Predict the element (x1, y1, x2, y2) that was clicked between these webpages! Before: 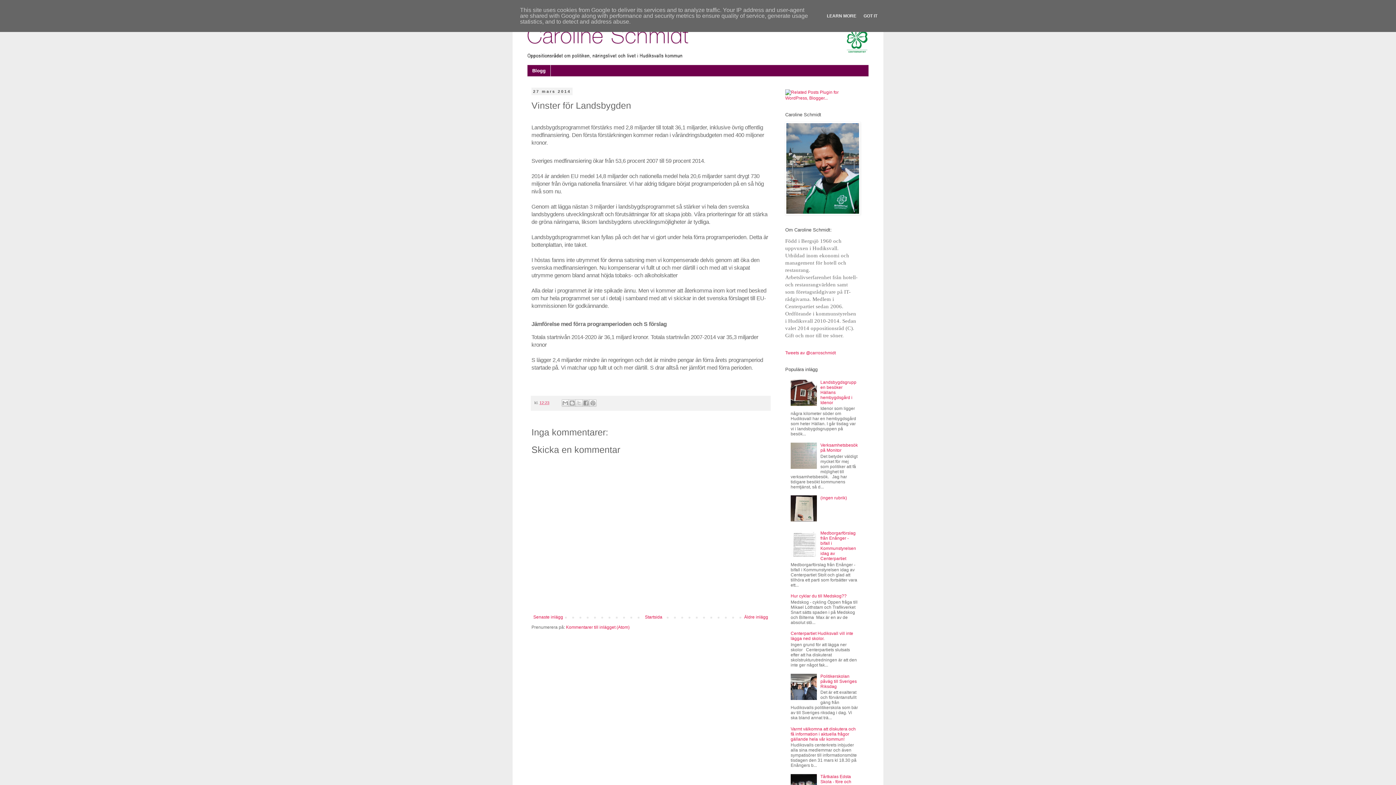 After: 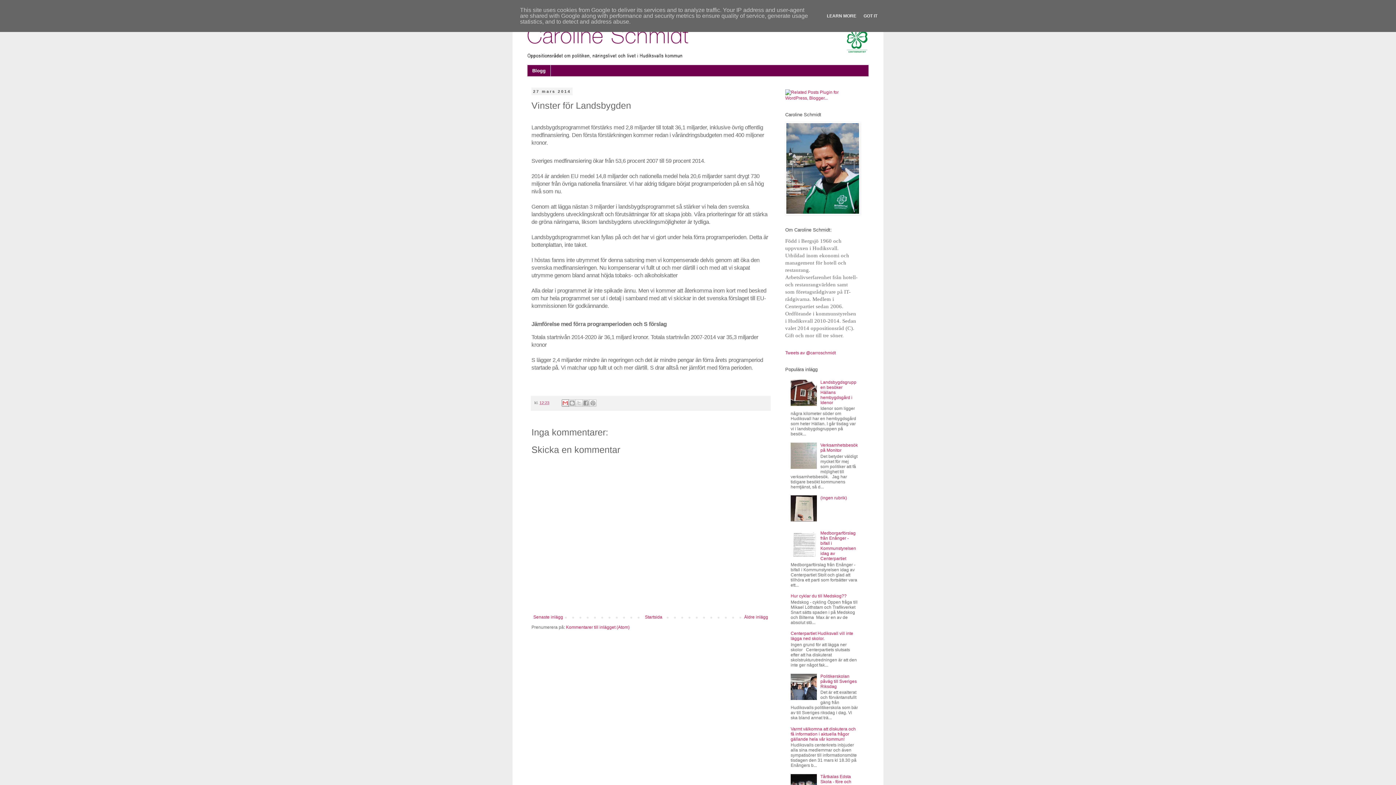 Action: bbox: (561, 399, 569, 406) label: Skicka med e-post